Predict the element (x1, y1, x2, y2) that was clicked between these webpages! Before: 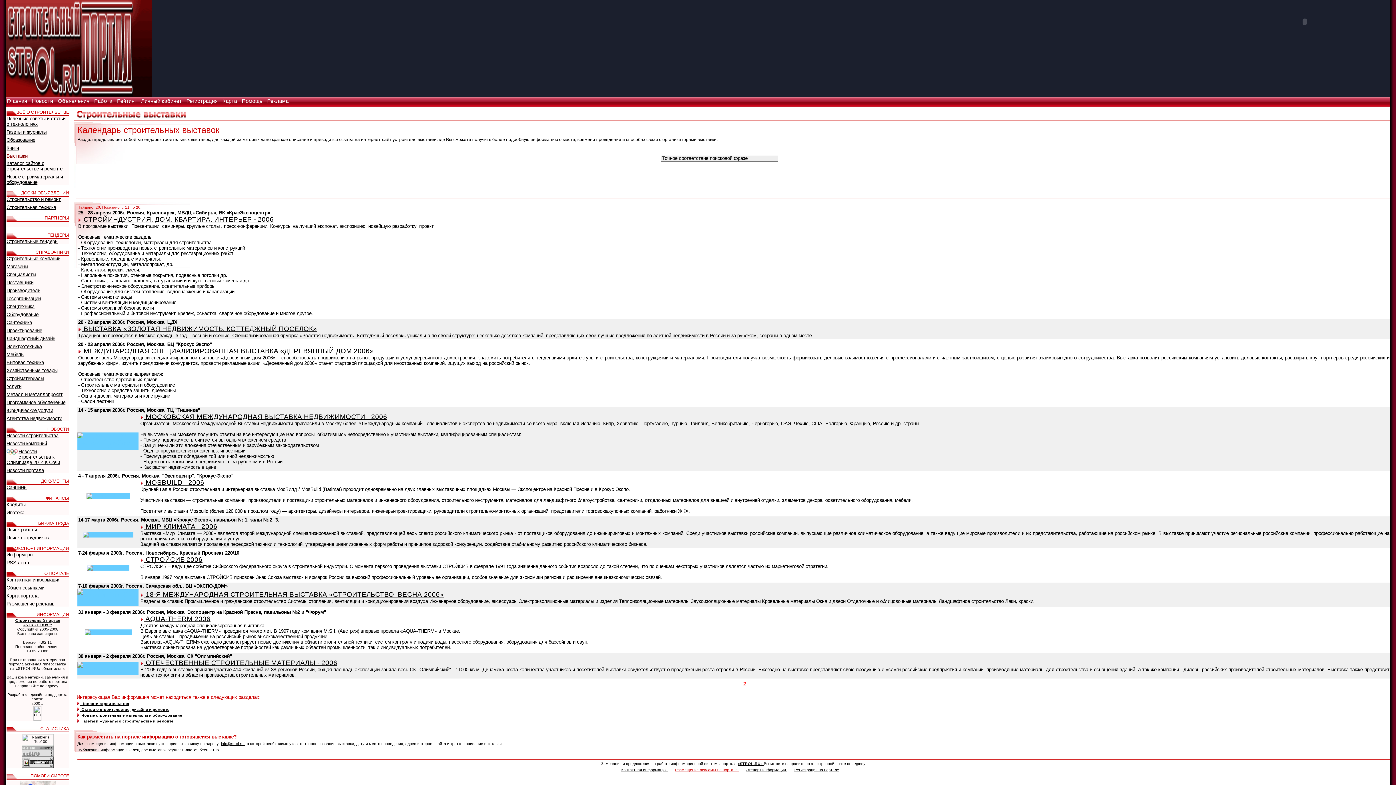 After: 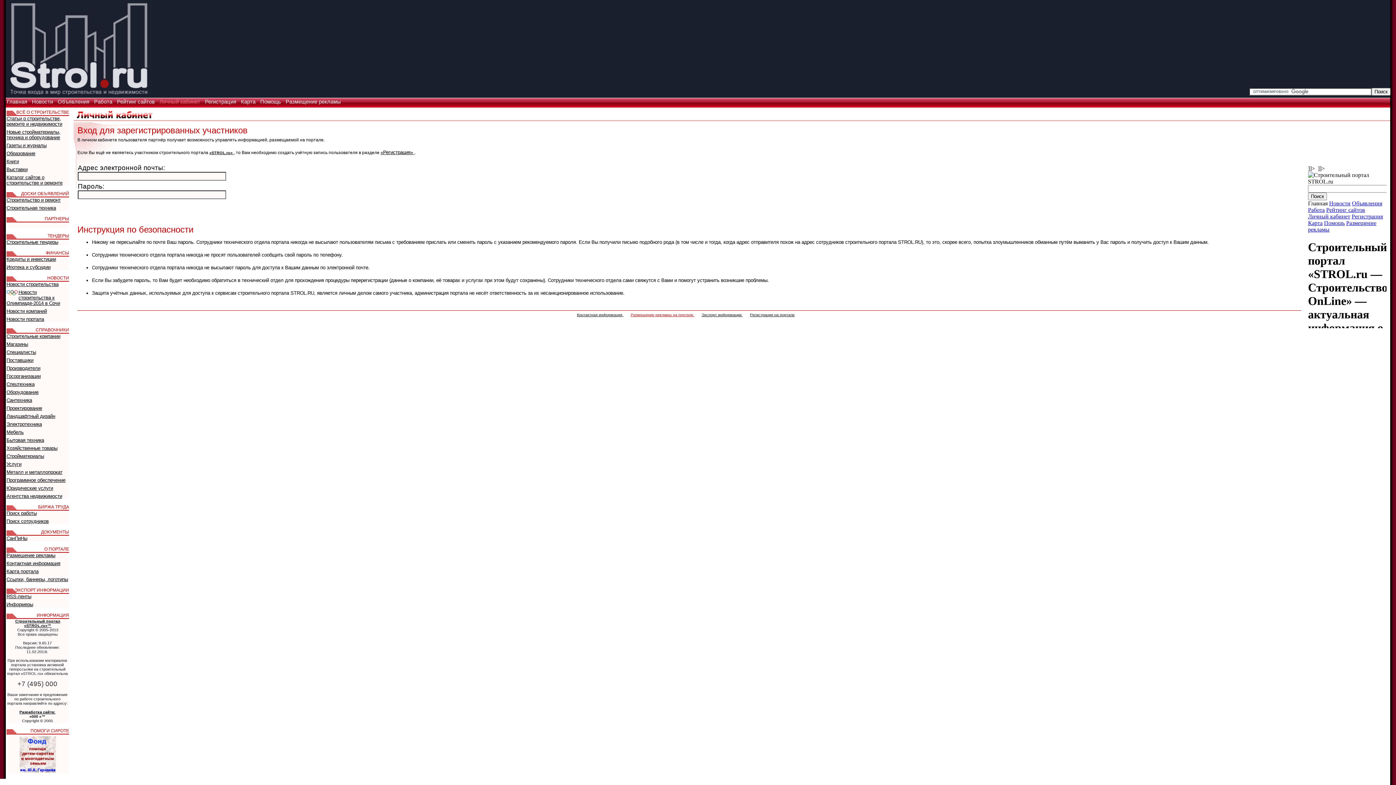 Action: bbox: (140, 97, 184, 105) label: Личный кабинет 